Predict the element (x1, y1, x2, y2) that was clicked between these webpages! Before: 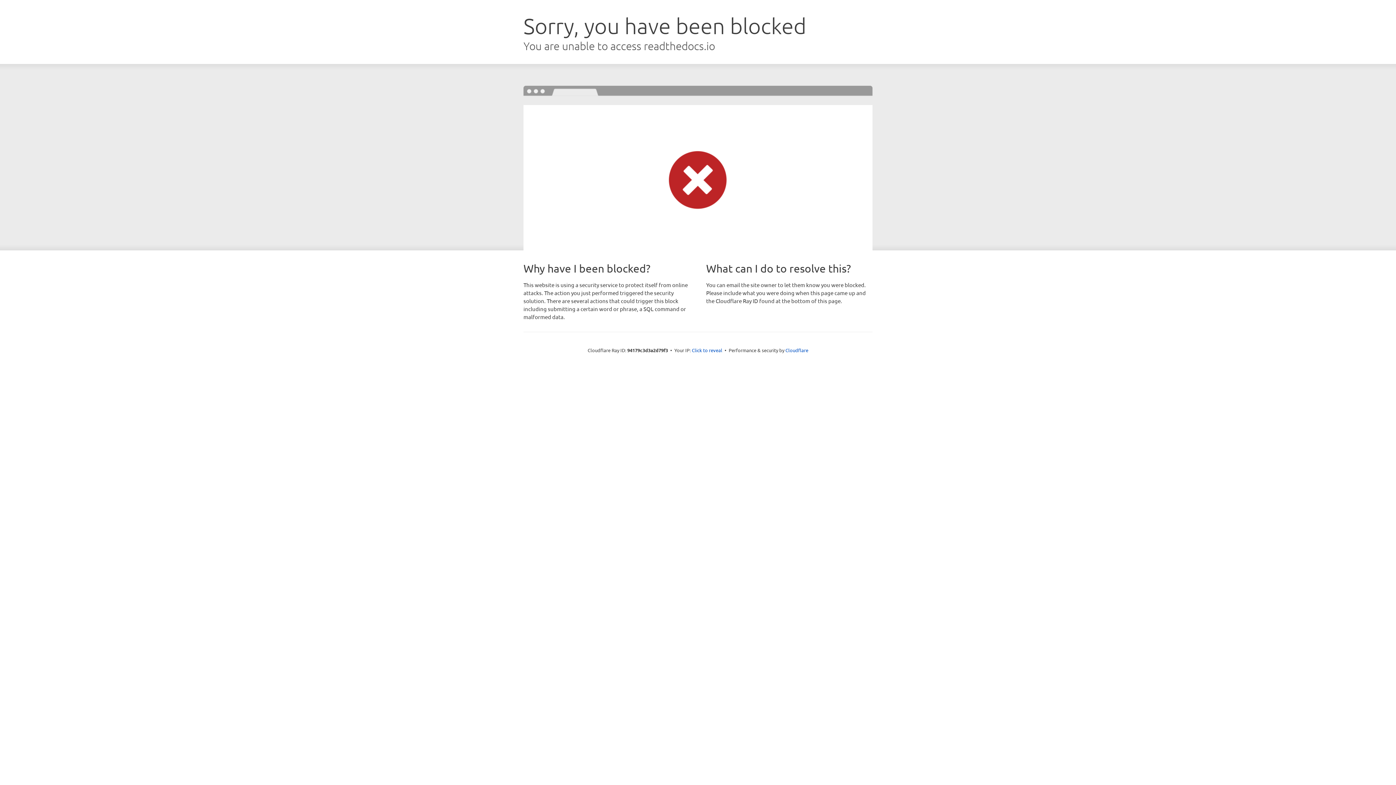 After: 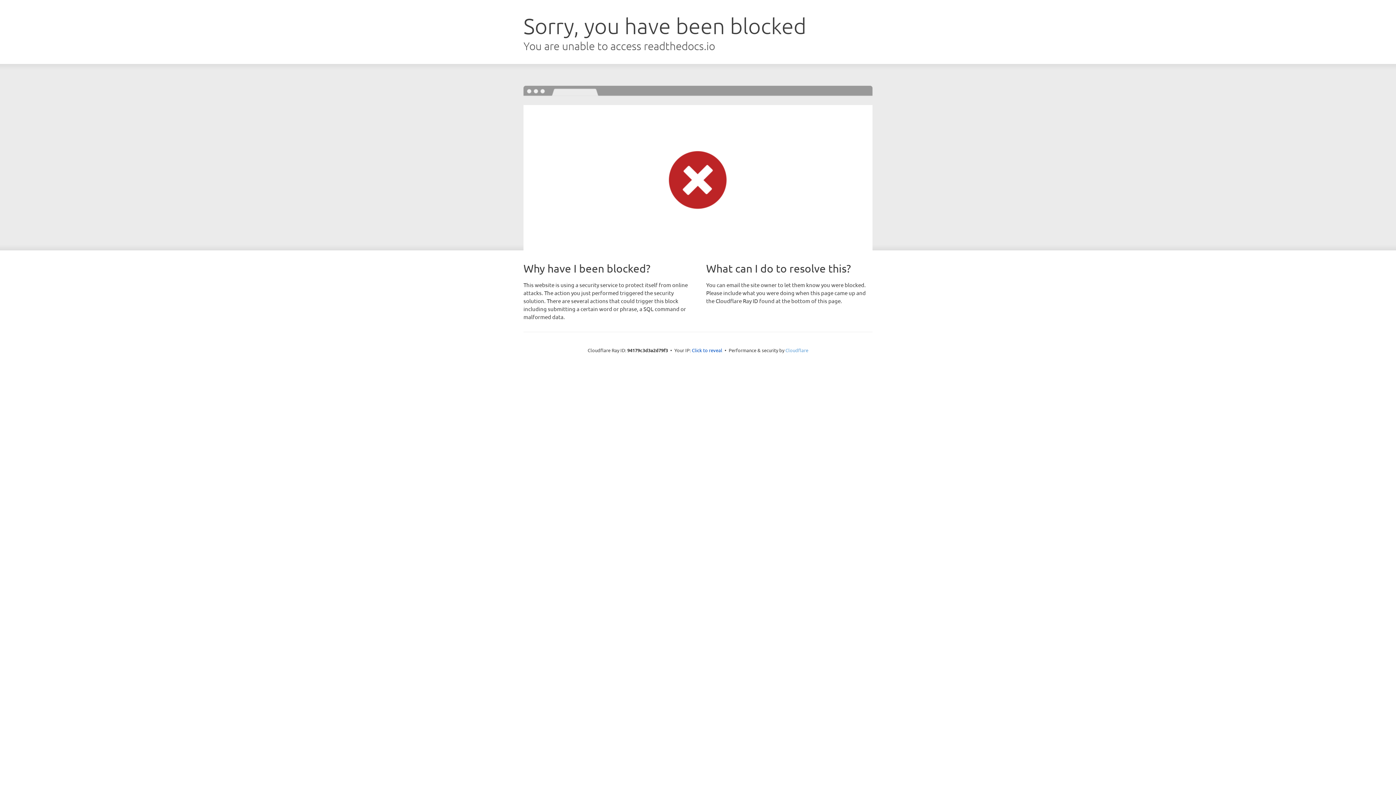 Action: bbox: (785, 347, 808, 353) label: Cloudflare